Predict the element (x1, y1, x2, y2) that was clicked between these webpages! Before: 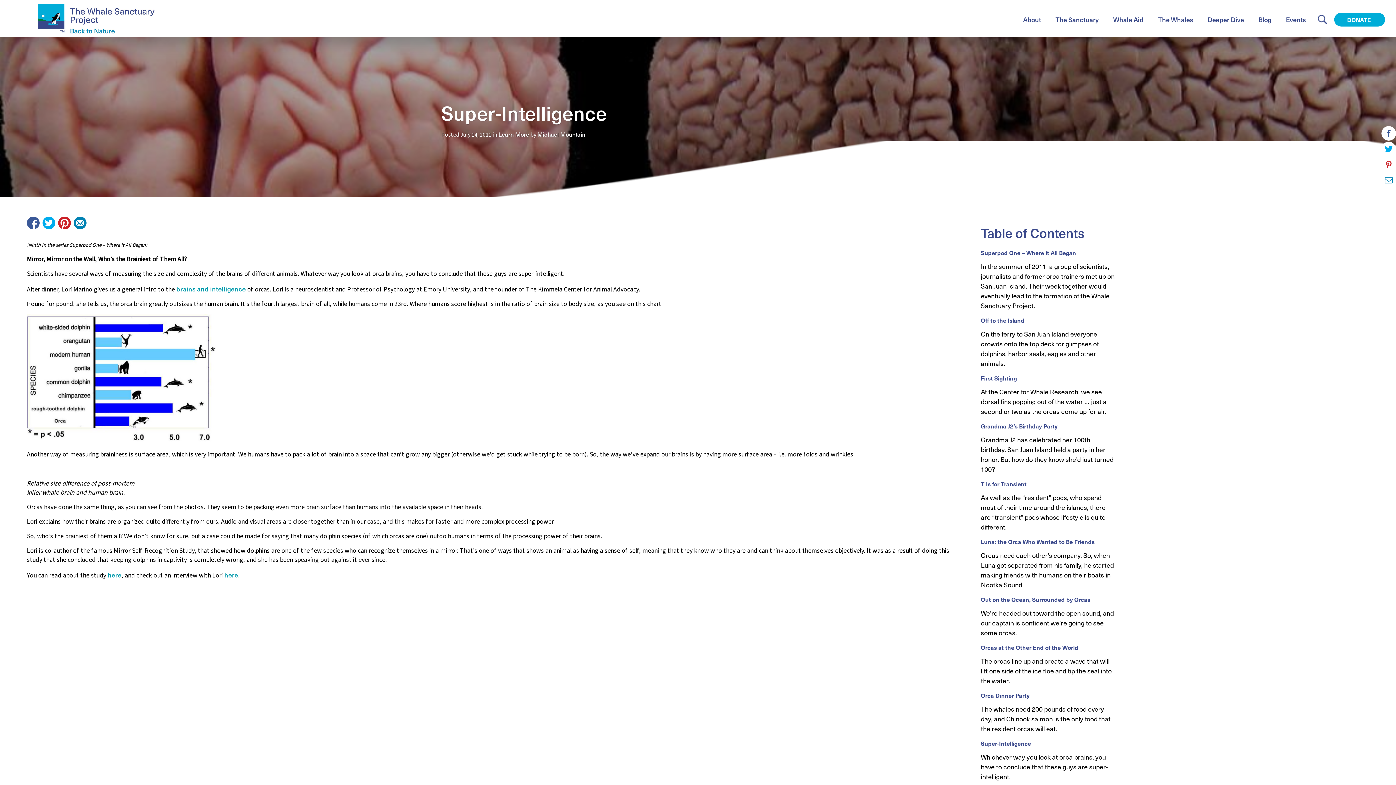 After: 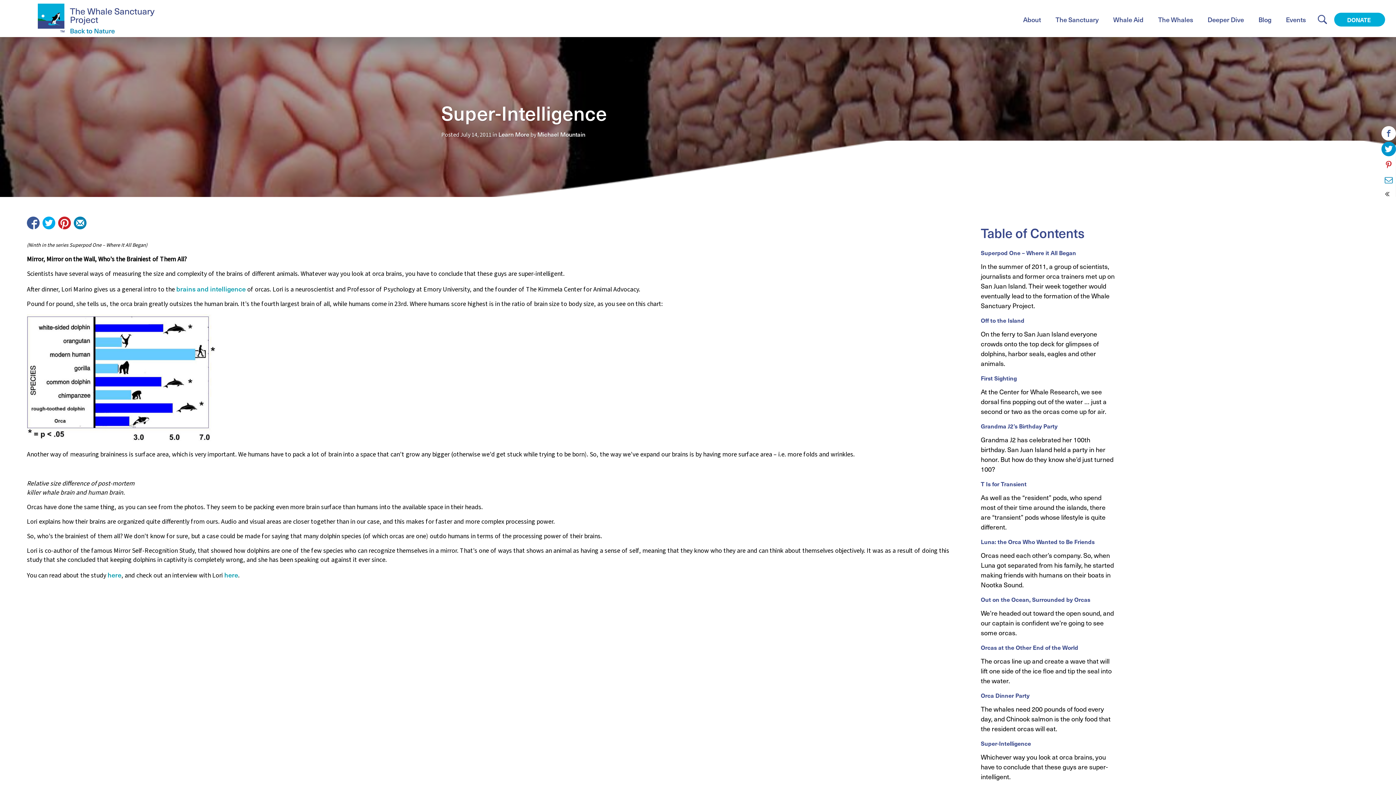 Action: bbox: (1381, 141, 1396, 156)